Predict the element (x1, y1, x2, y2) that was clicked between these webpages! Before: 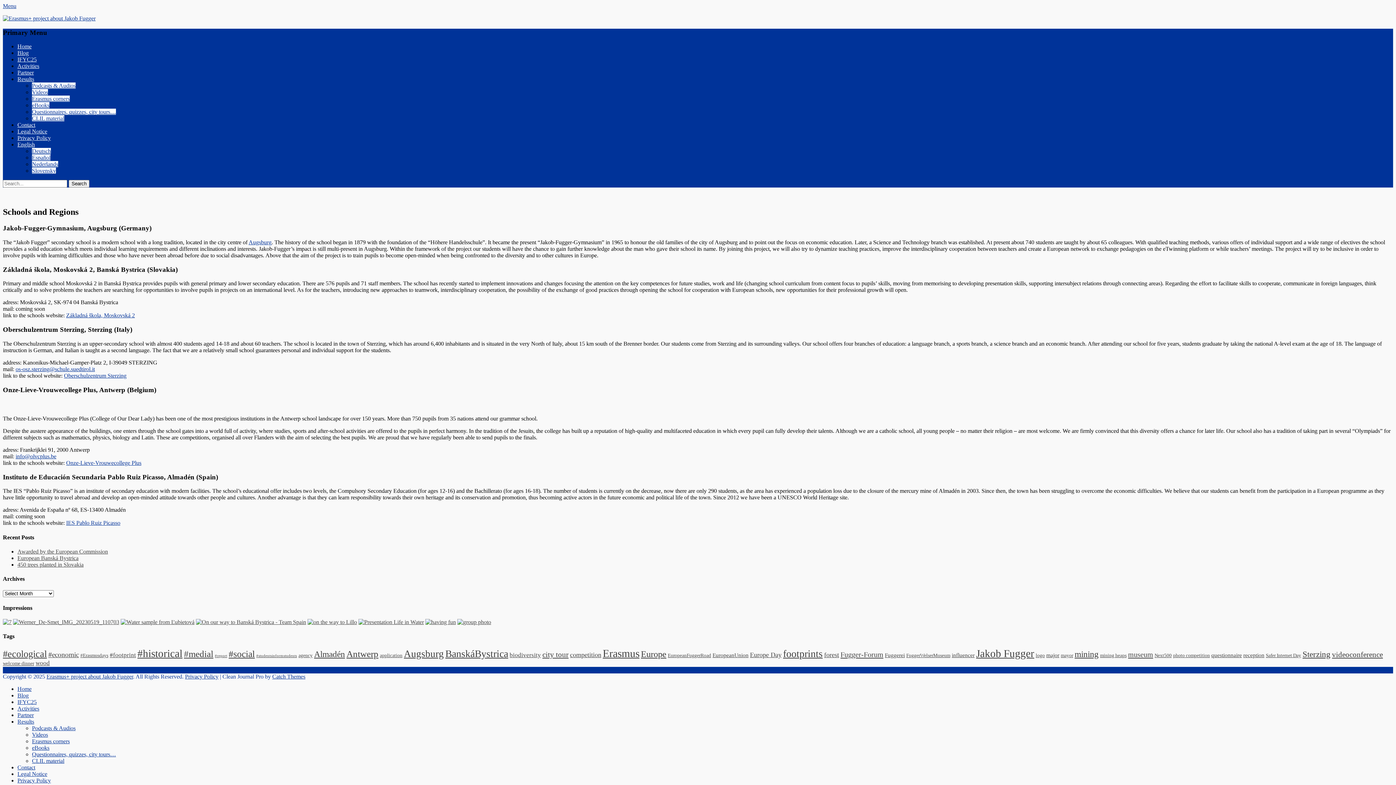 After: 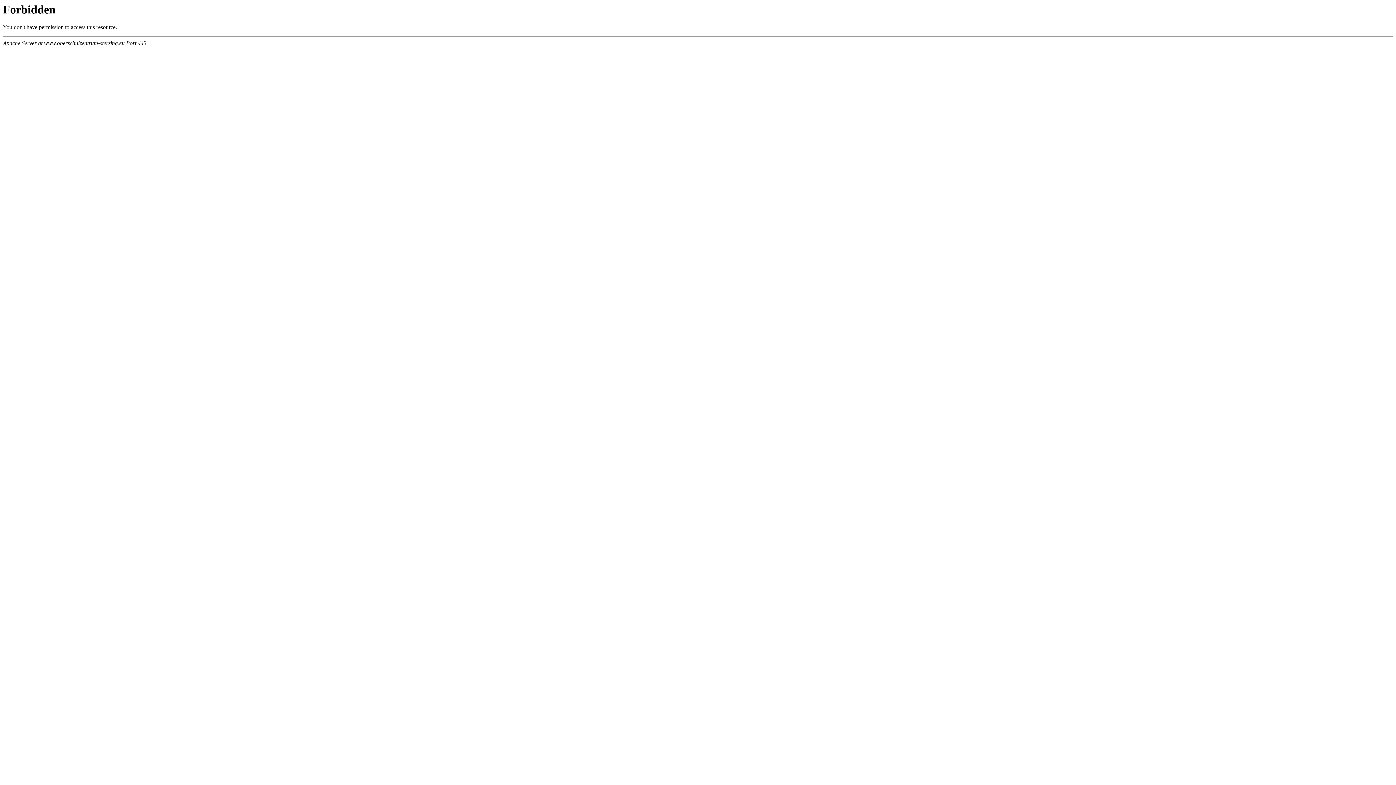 Action: label: Oberschulzentrum Sterzing bbox: (64, 372, 126, 378)